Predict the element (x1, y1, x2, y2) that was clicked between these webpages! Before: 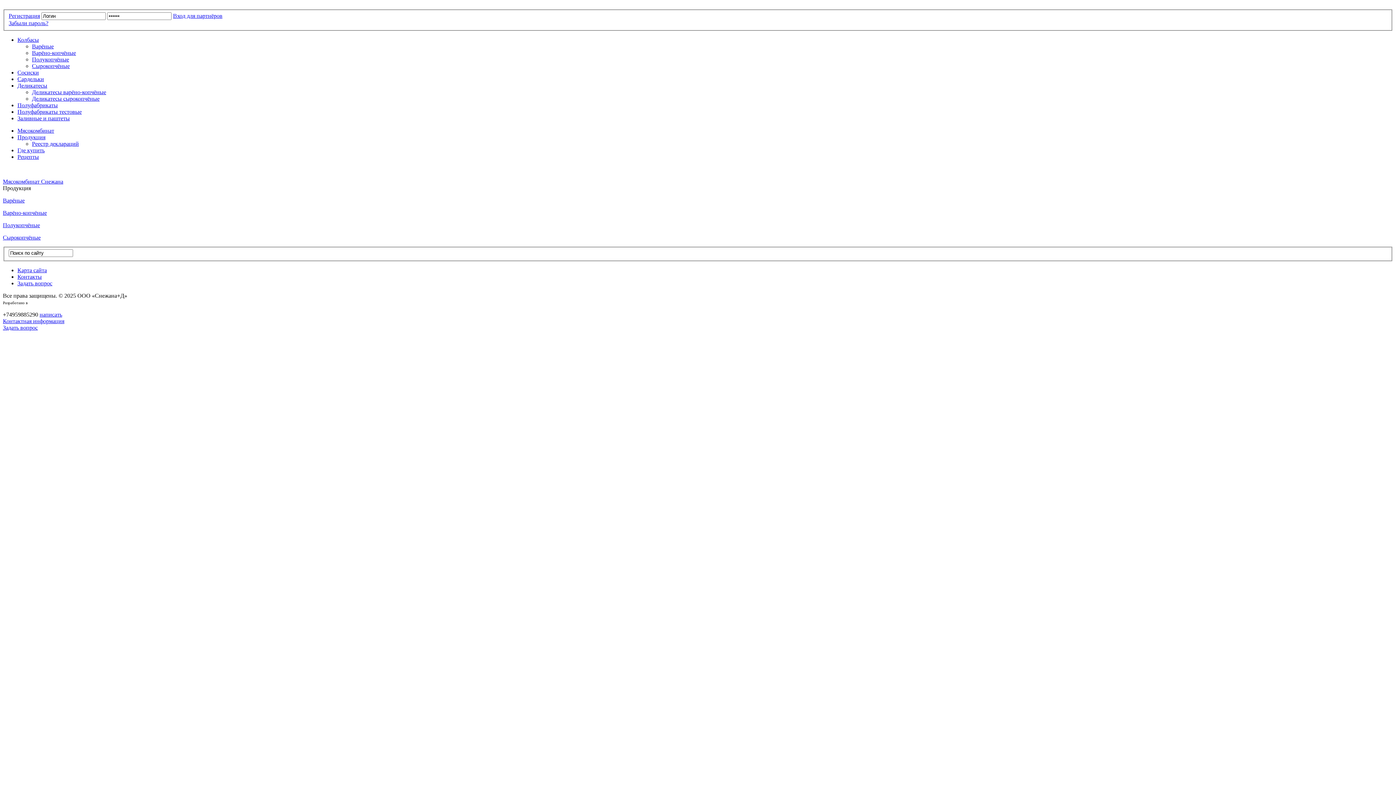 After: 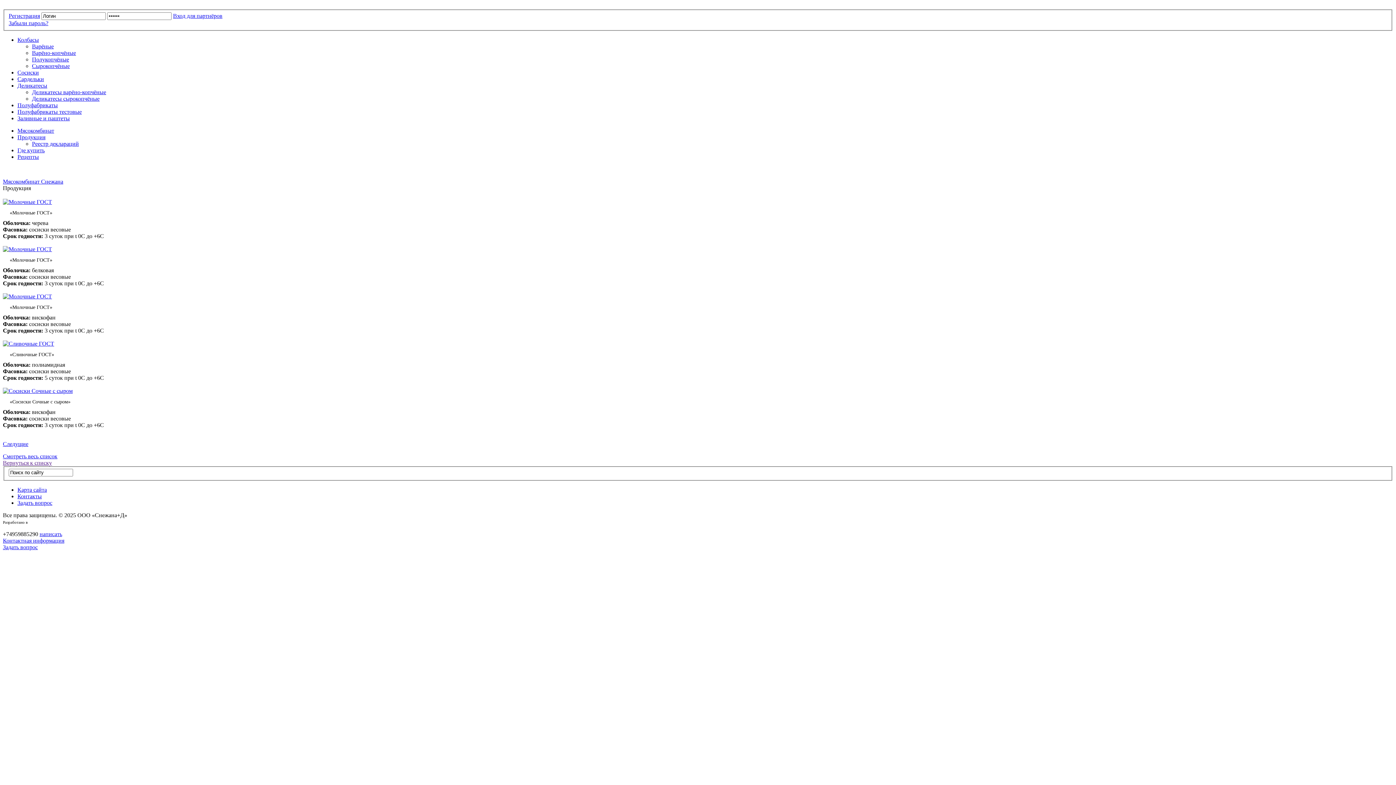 Action: label: Сосиски bbox: (17, 69, 38, 75)